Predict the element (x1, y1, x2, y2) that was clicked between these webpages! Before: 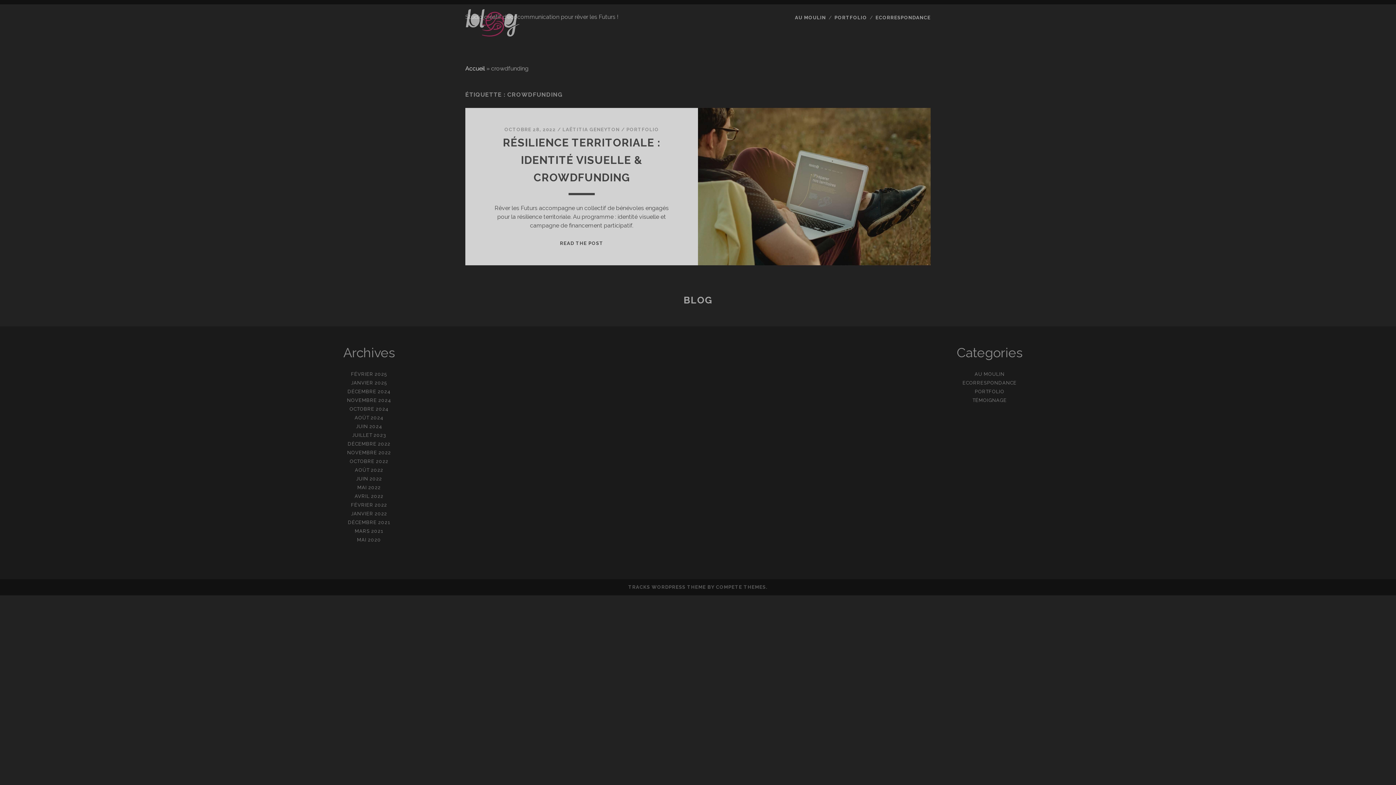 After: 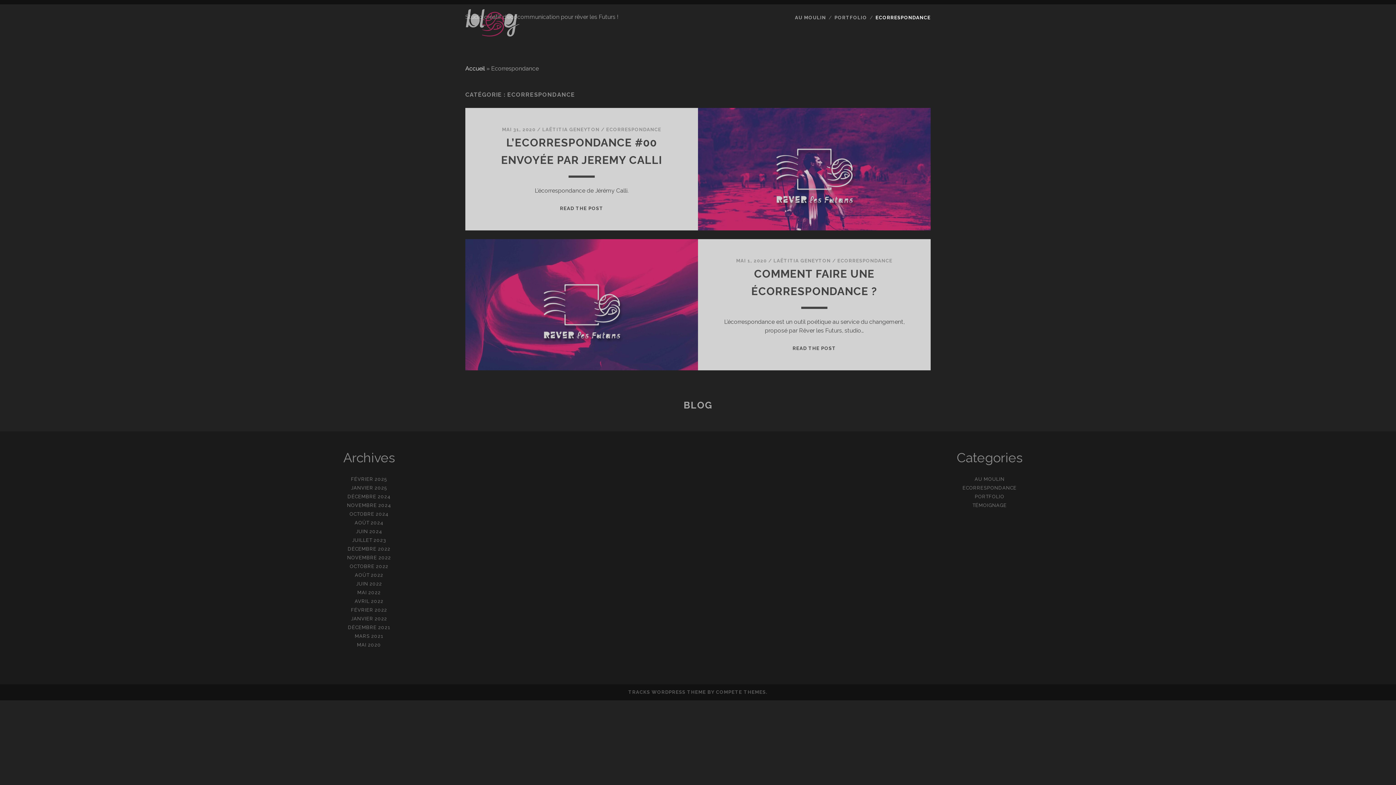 Action: label: ECORRESPONDANCE bbox: (875, 13, 930, 22)